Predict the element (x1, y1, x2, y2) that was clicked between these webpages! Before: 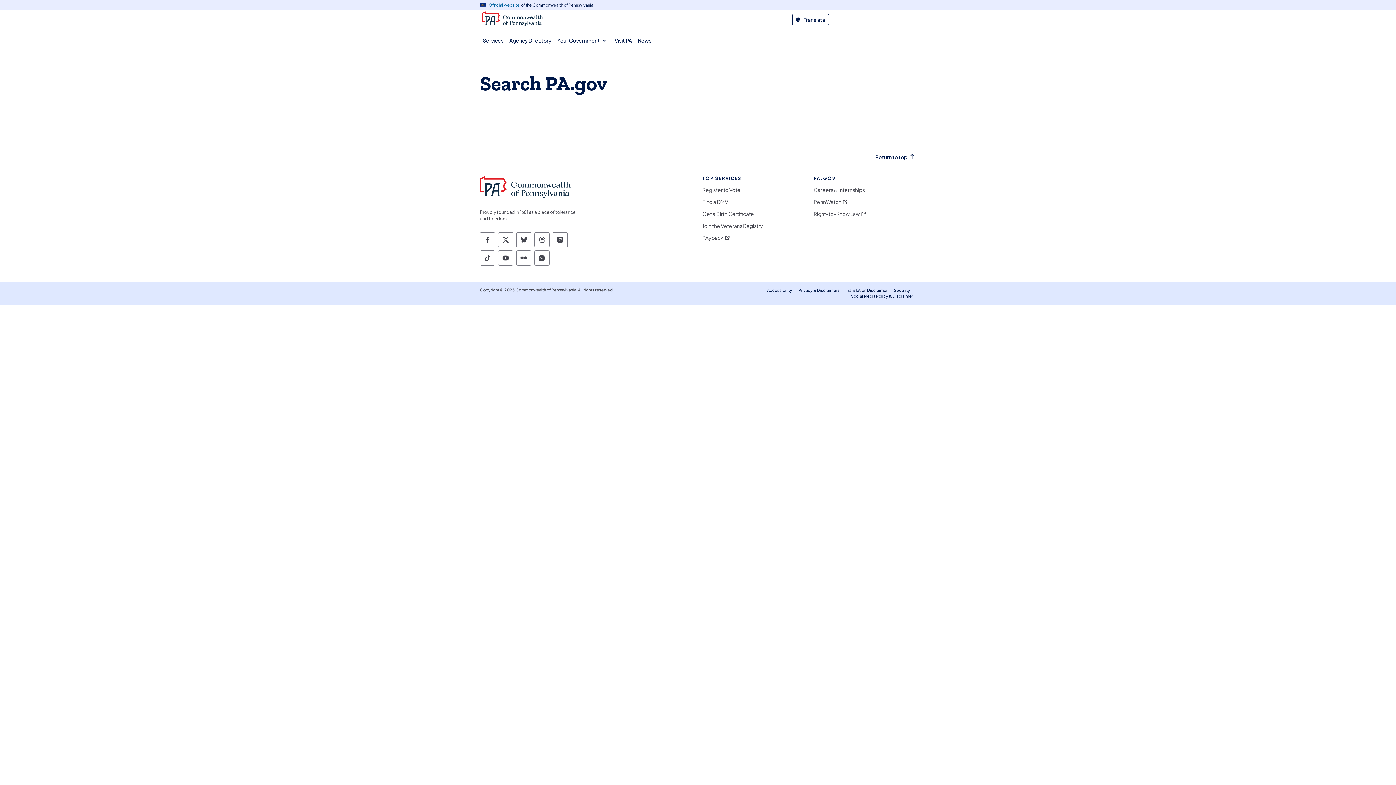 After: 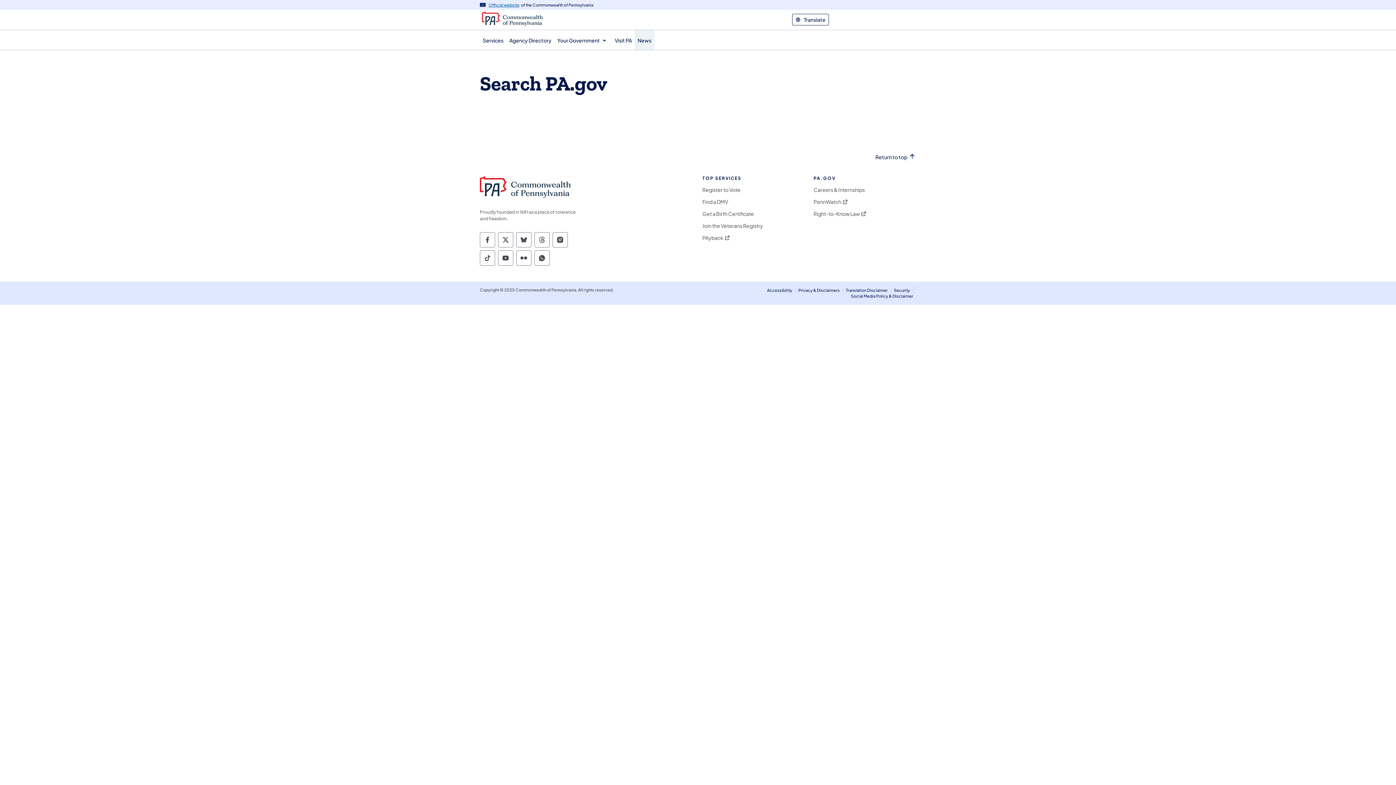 Action: bbox: (634, 30, 654, 49) label: News
(opens in a new tab)